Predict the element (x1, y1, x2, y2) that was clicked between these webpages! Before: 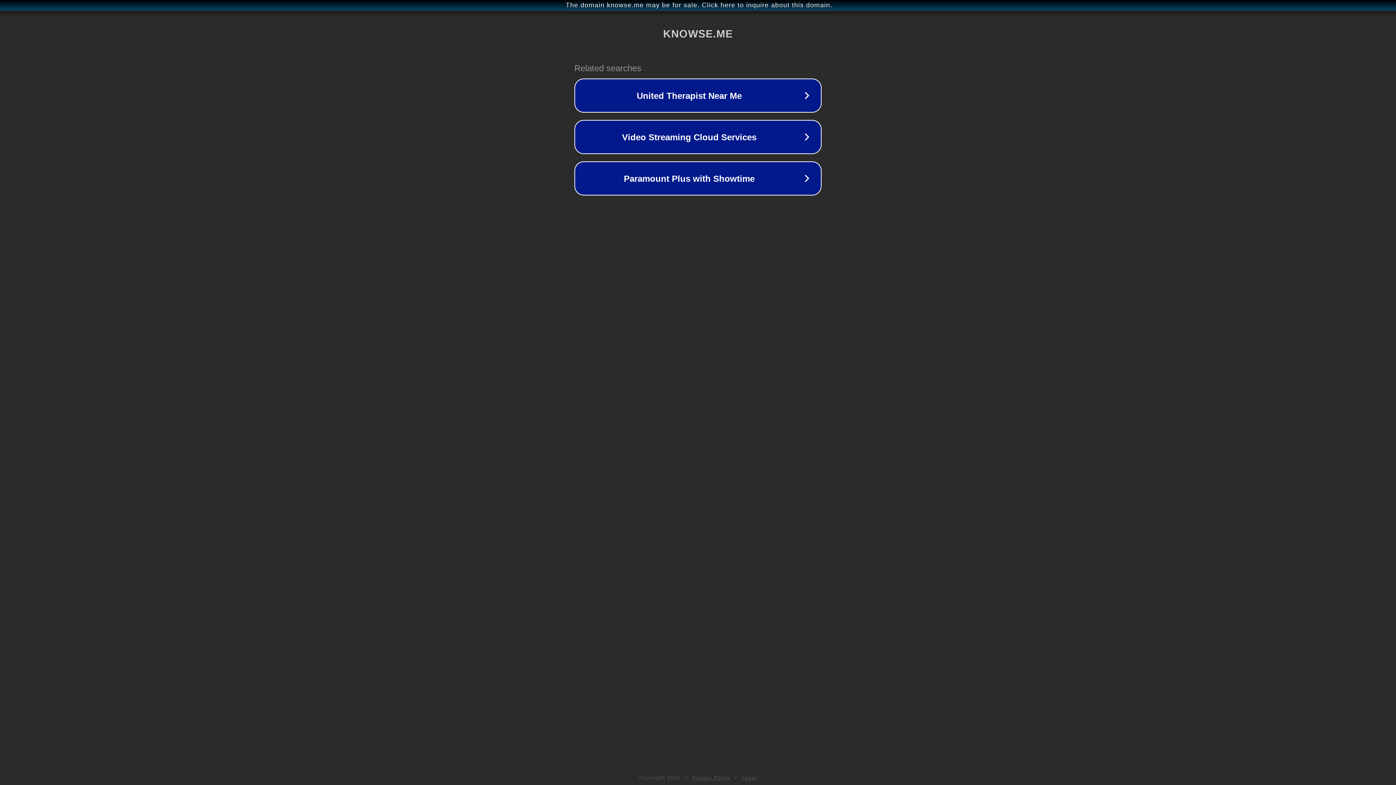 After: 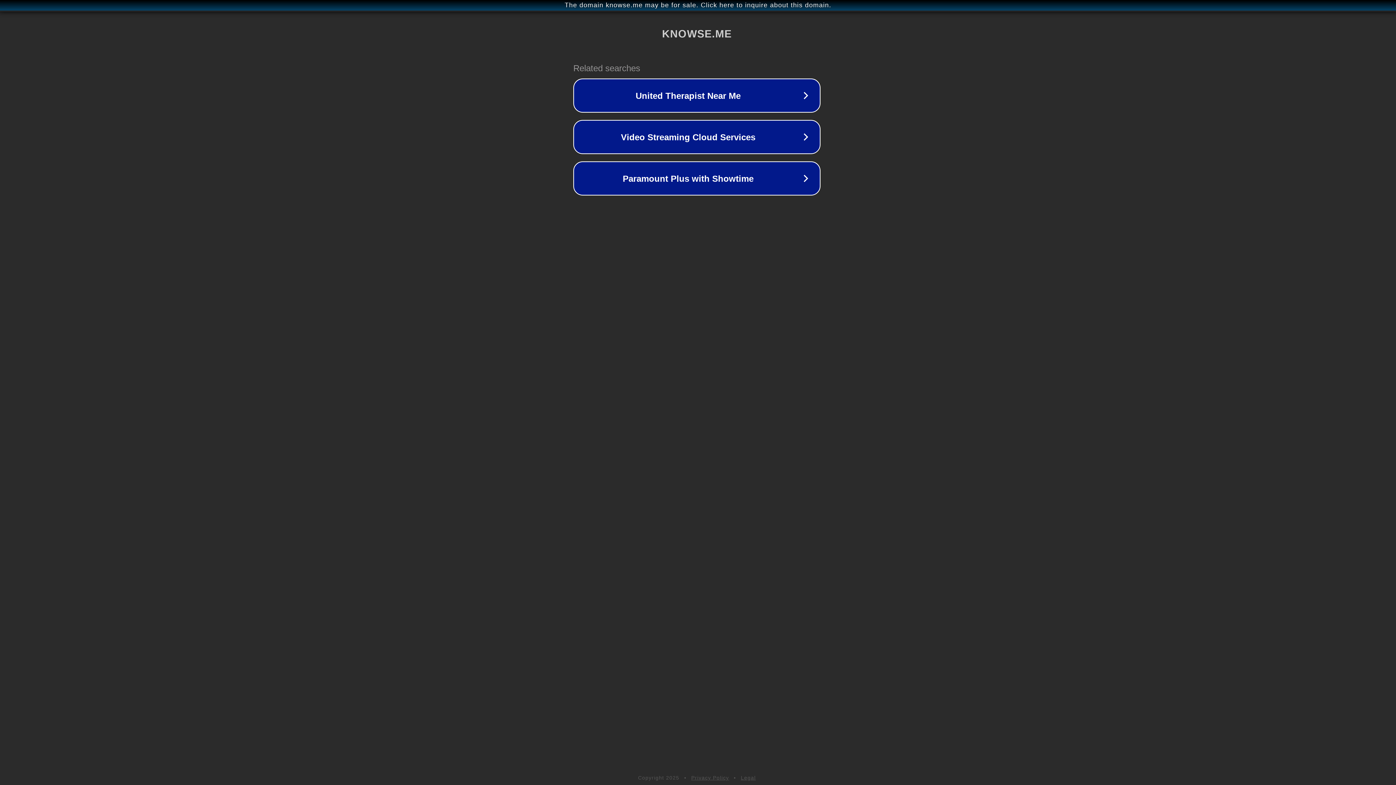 Action: bbox: (1, 1, 1397, 9) label: The domain knowse.me may be for sale. Click here to inquire about this domain.